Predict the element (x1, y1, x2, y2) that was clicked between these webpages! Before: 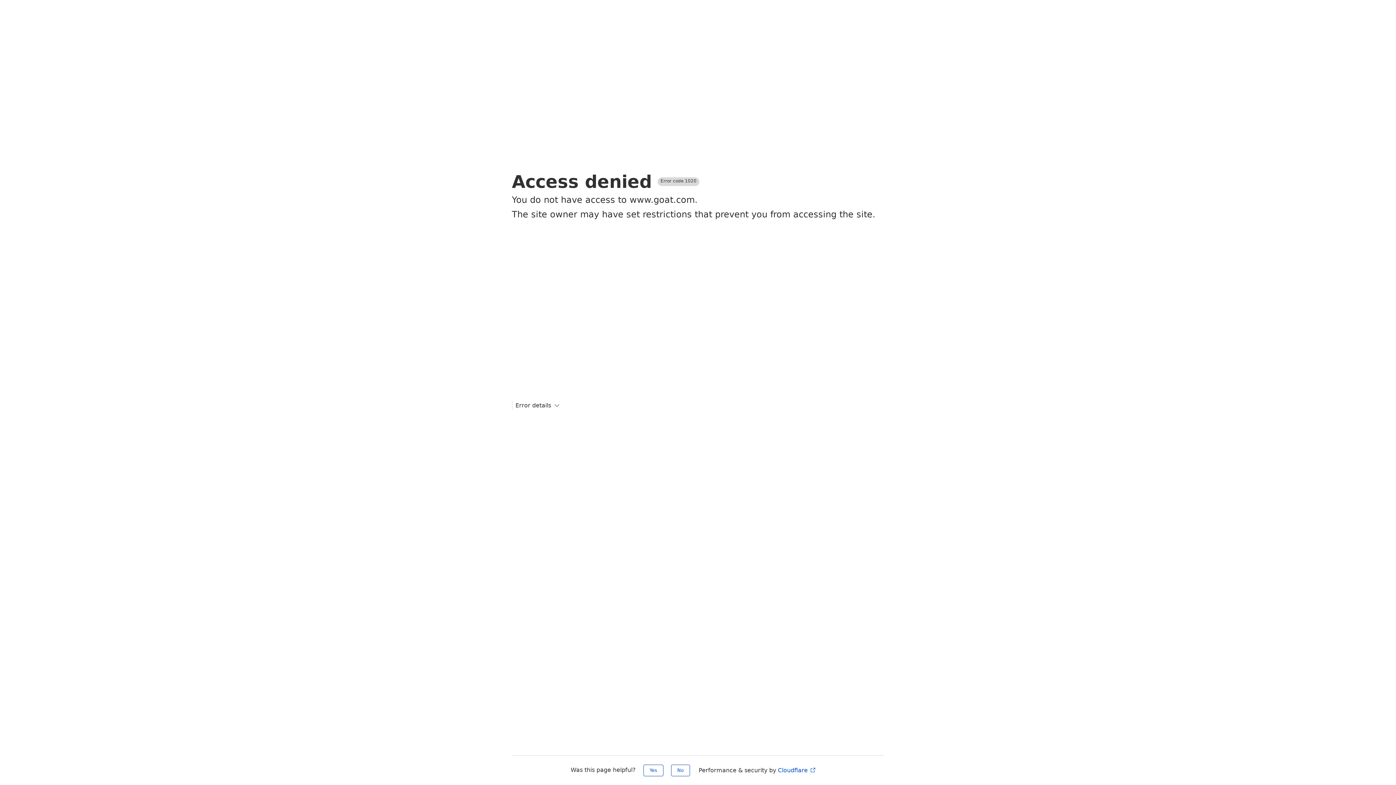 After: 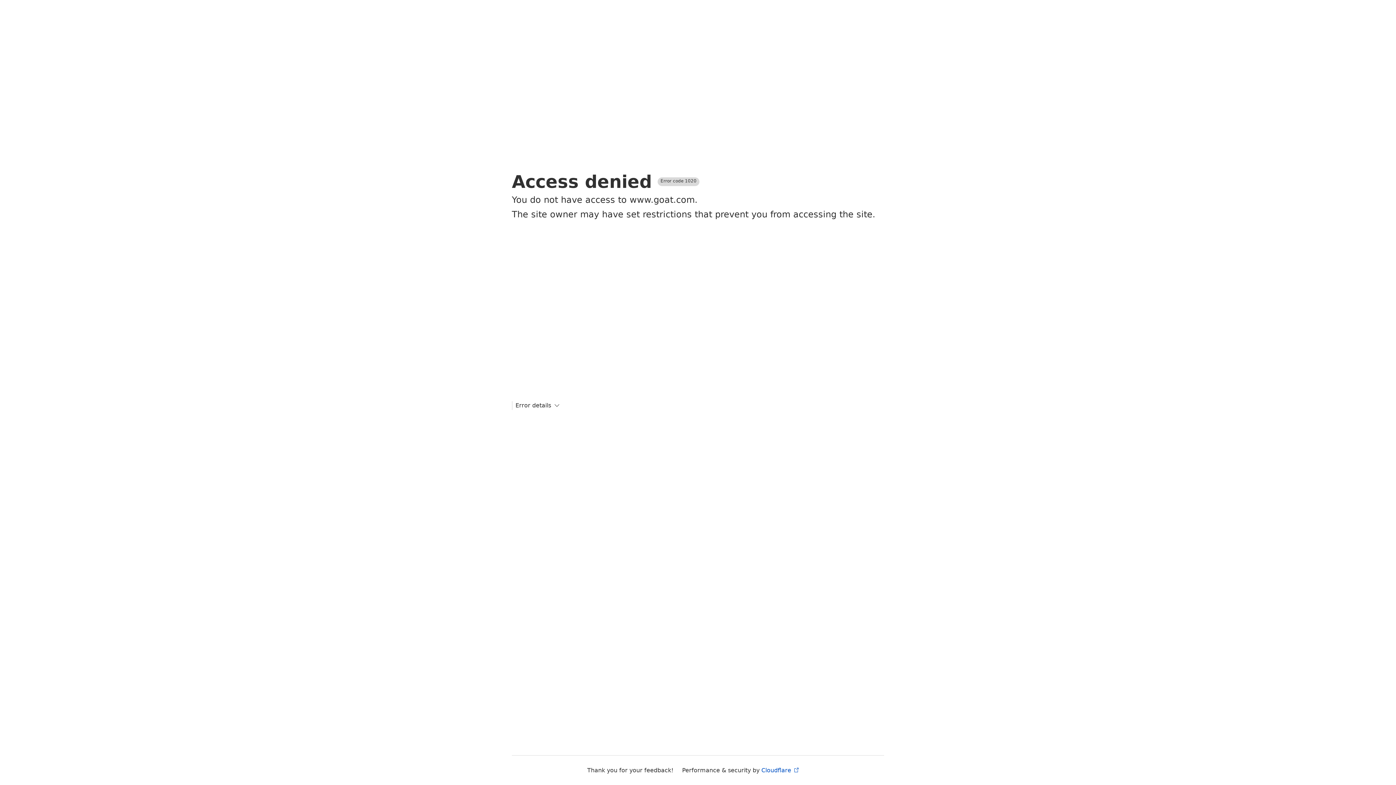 Action: label: No bbox: (671, 765, 690, 776)